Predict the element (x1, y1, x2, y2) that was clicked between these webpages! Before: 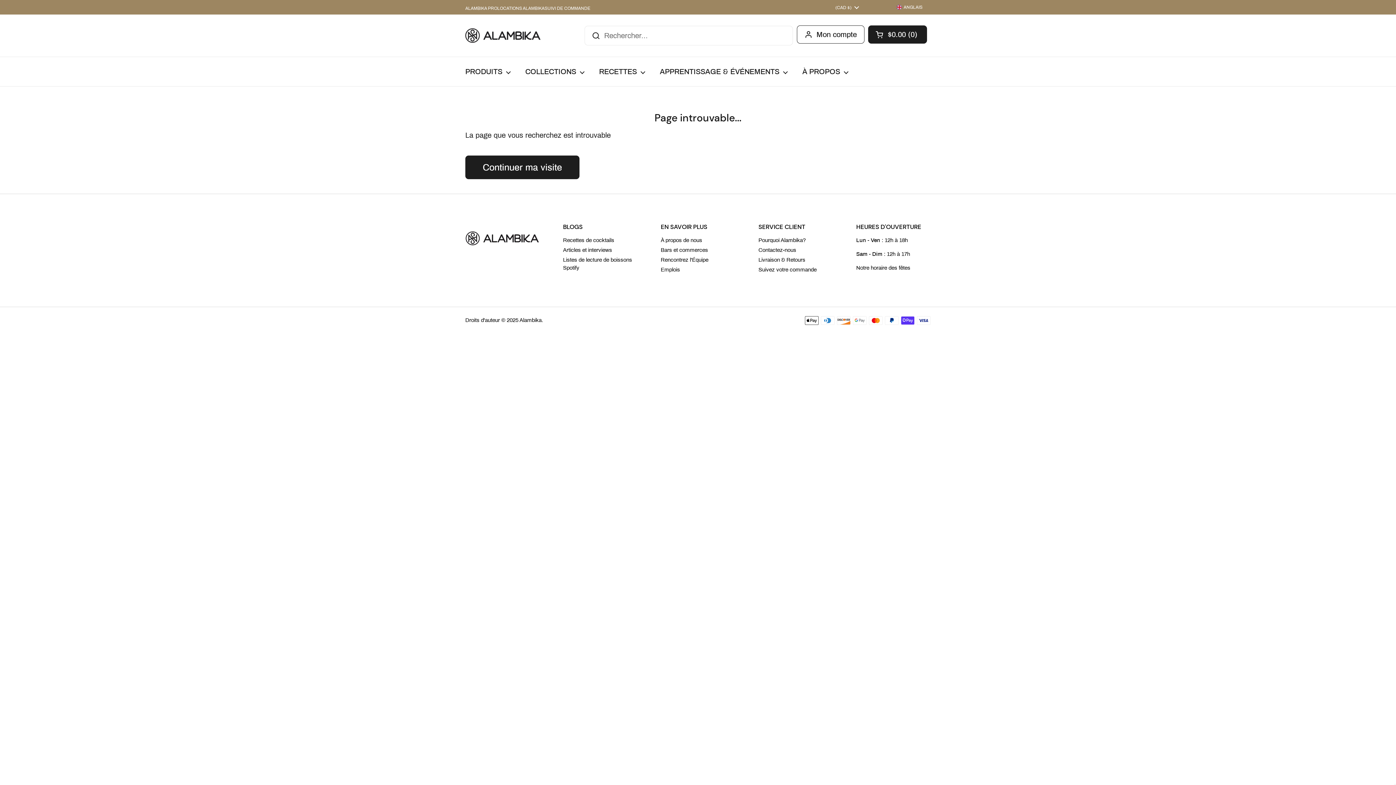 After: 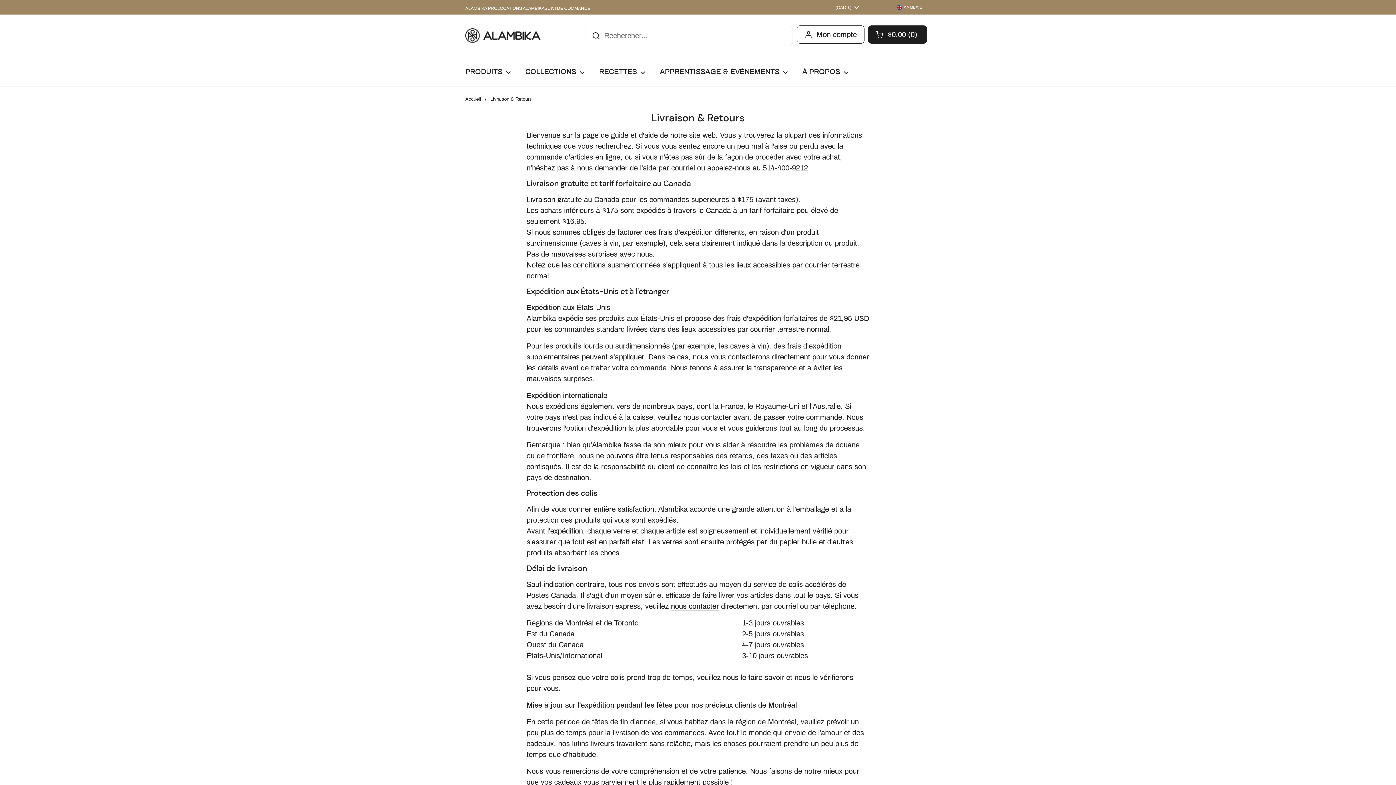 Action: bbox: (758, 257, 805, 263) label: Livraison & Retours